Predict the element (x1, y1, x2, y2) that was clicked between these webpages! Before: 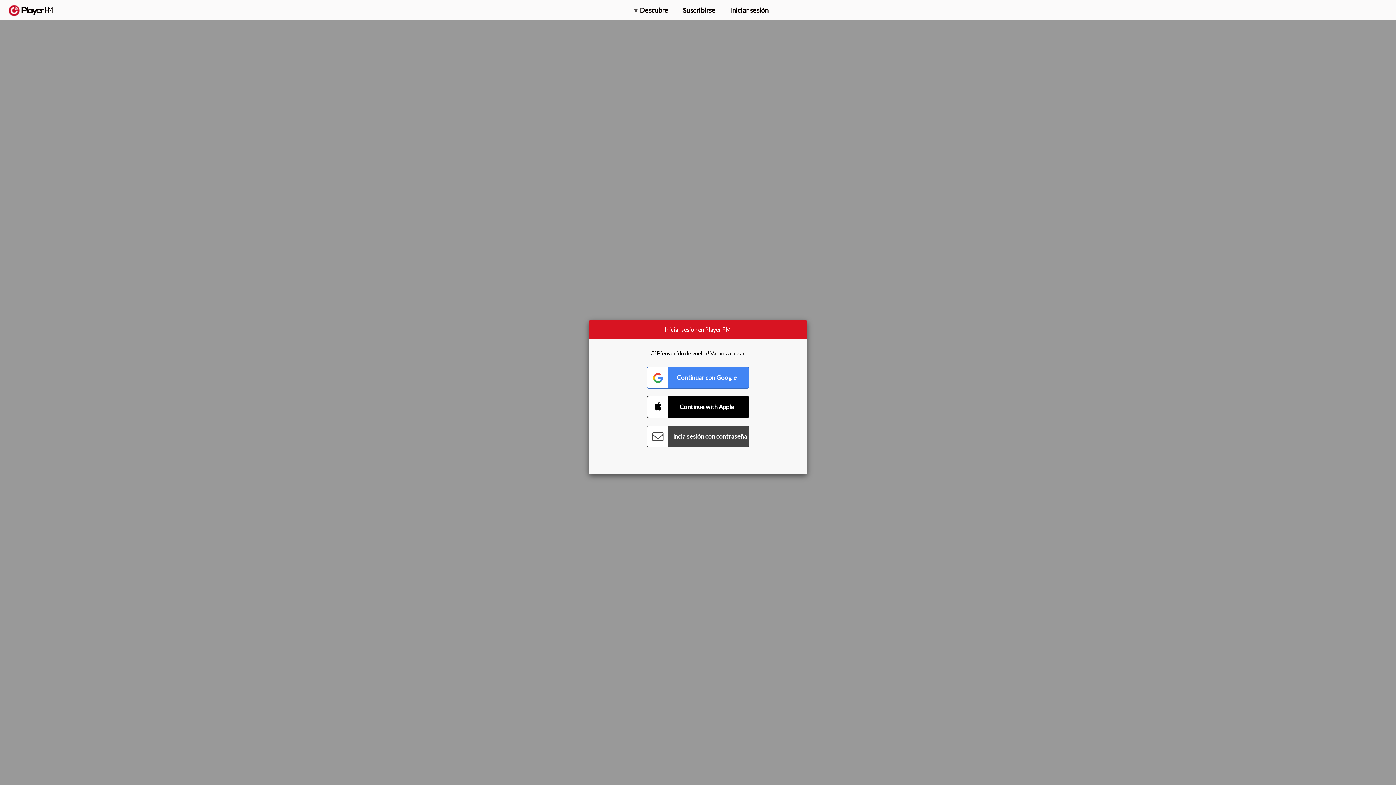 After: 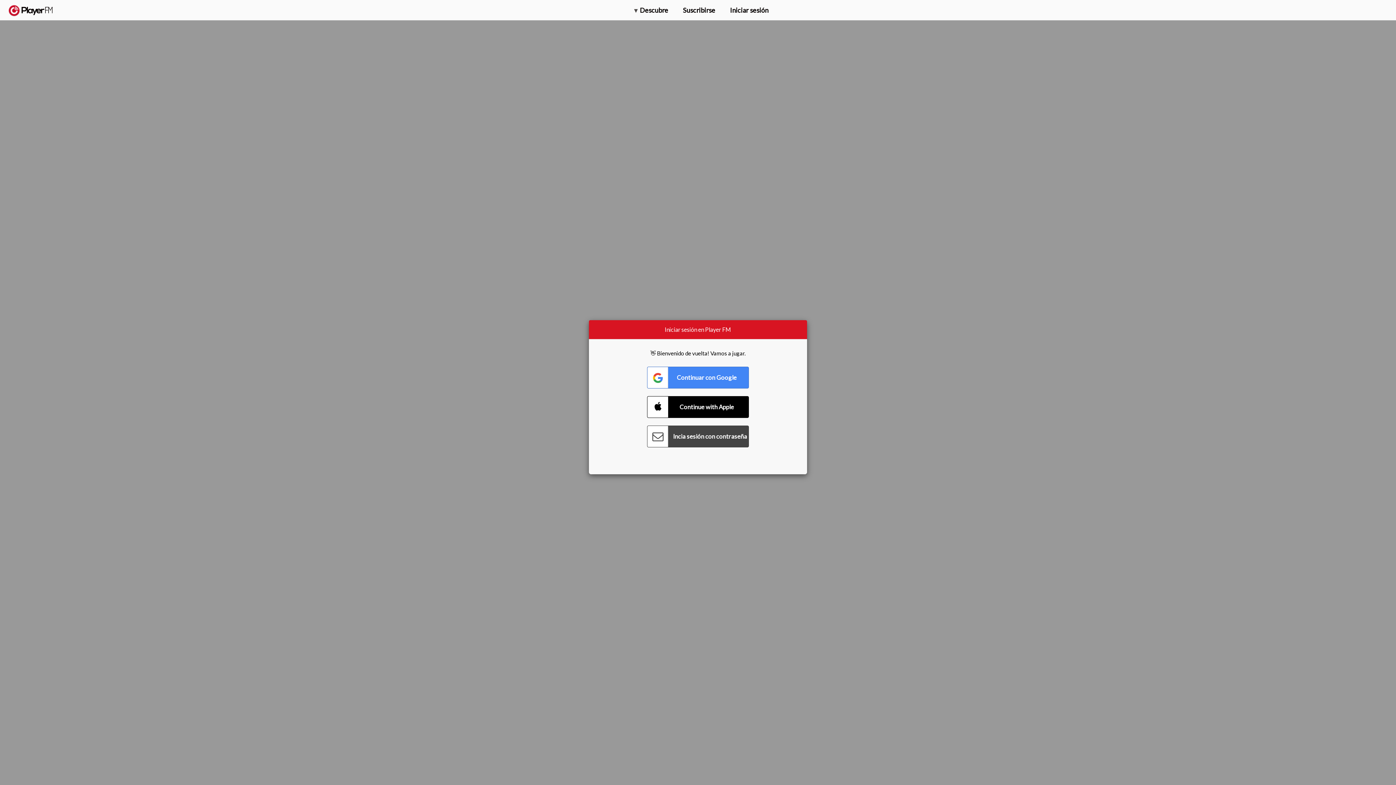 Action: bbox: (1315, 2, 1349, 14) label: Actualizar